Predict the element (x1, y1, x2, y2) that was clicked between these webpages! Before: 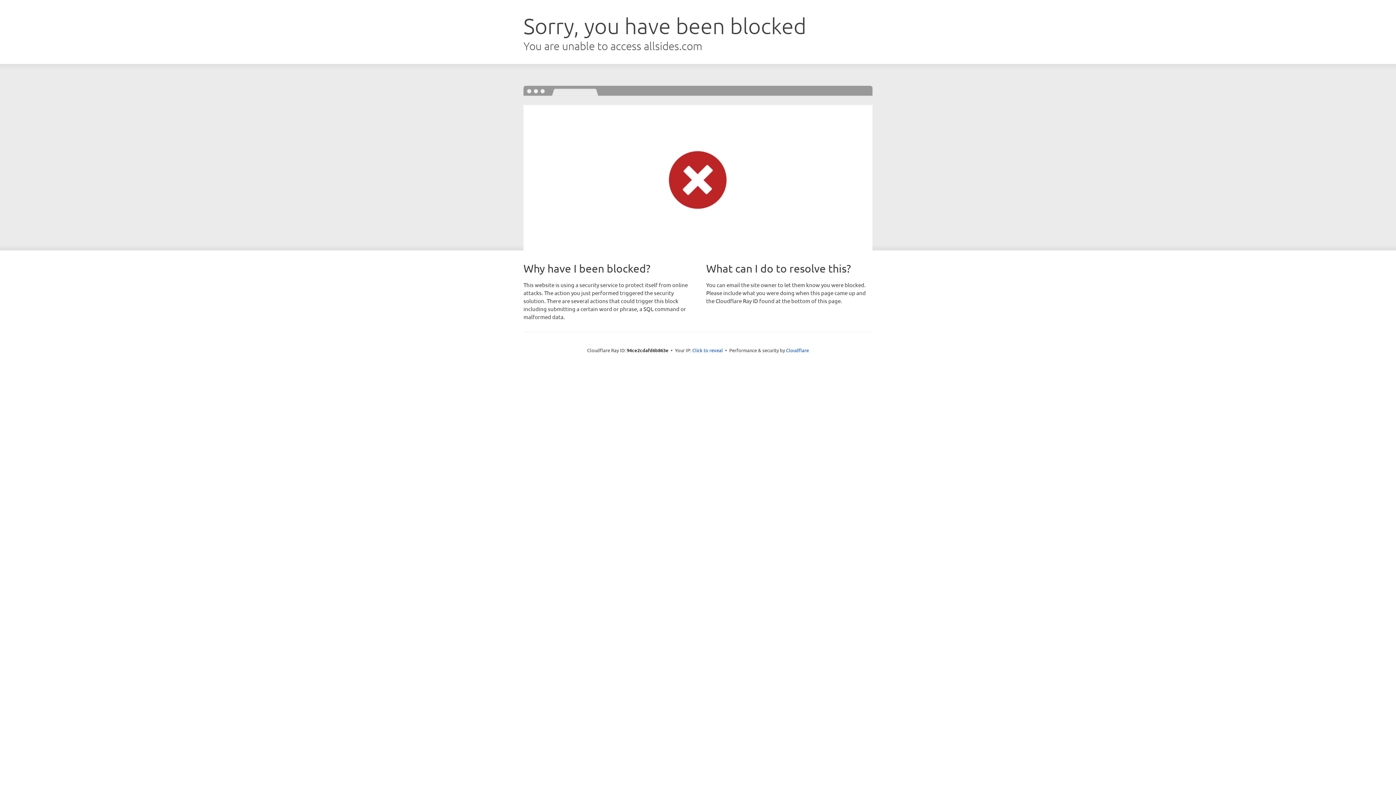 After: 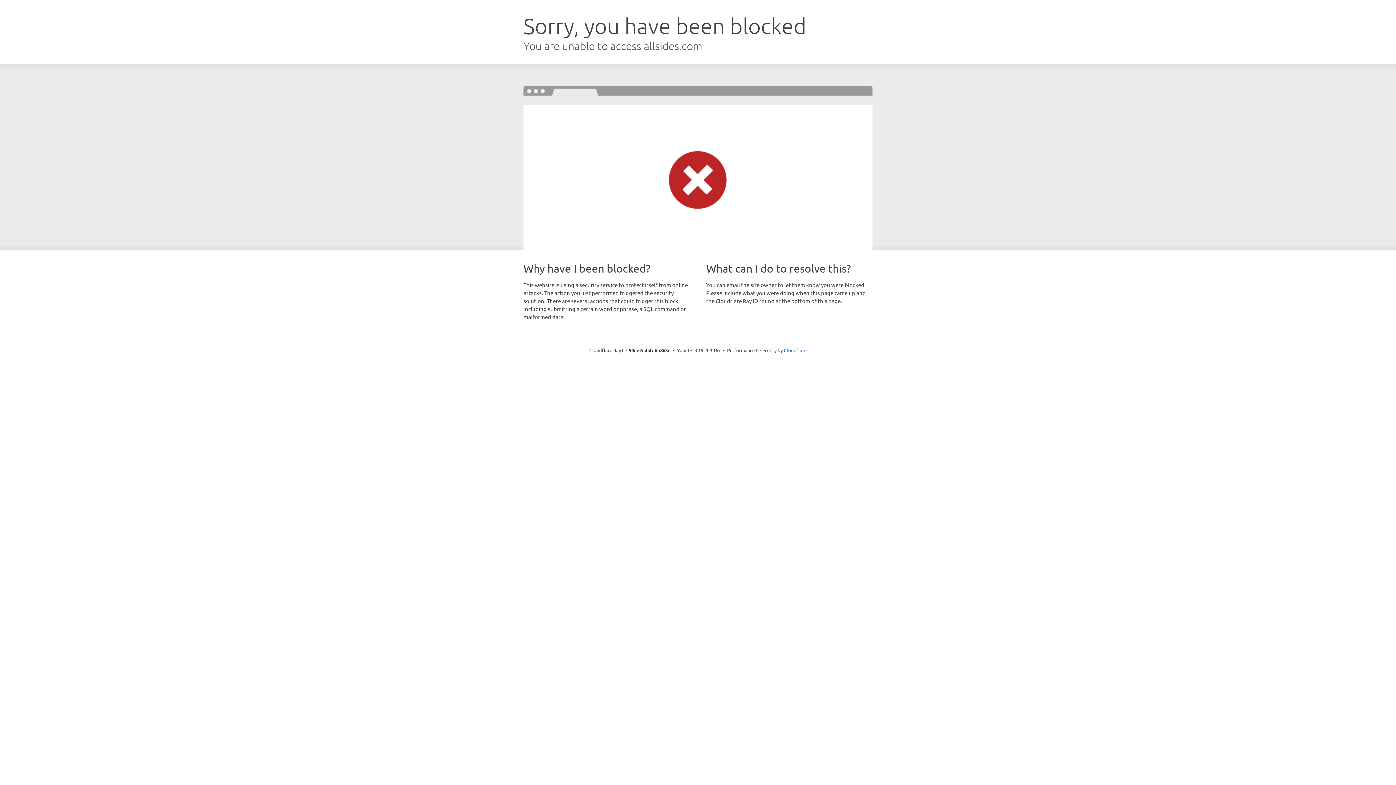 Action: bbox: (692, 346, 723, 353) label: Click to reveal